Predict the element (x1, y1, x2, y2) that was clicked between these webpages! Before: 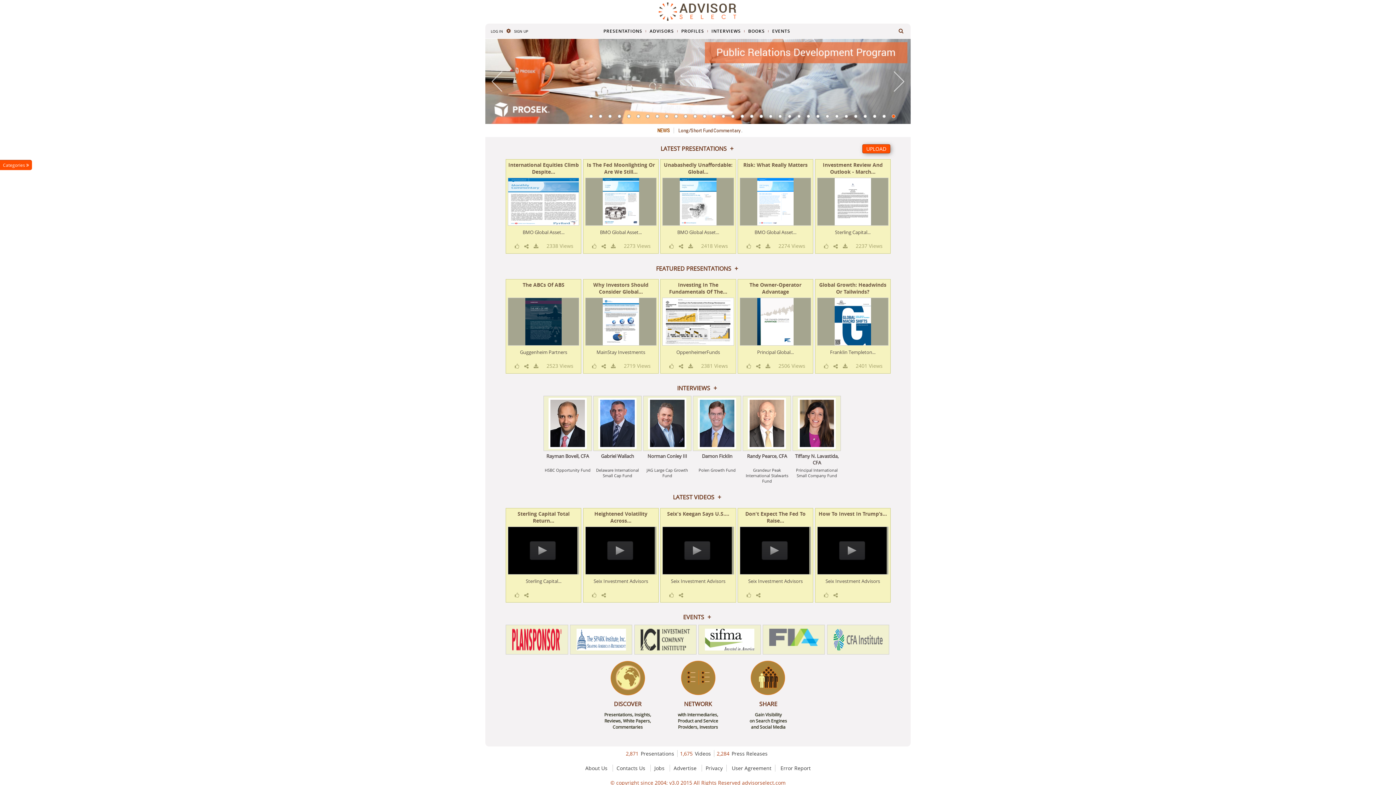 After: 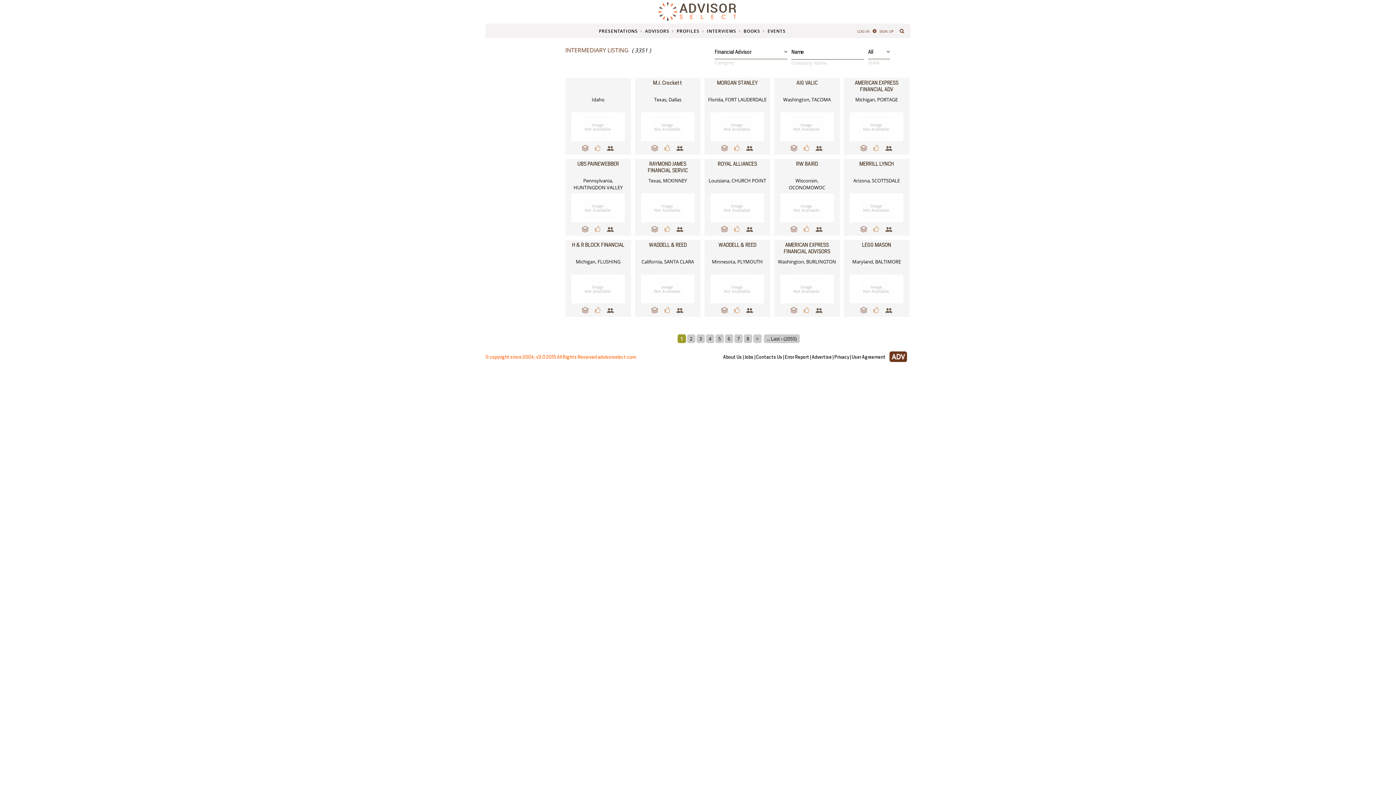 Action: bbox: (646, 28, 677, 34) label: ADVISORS